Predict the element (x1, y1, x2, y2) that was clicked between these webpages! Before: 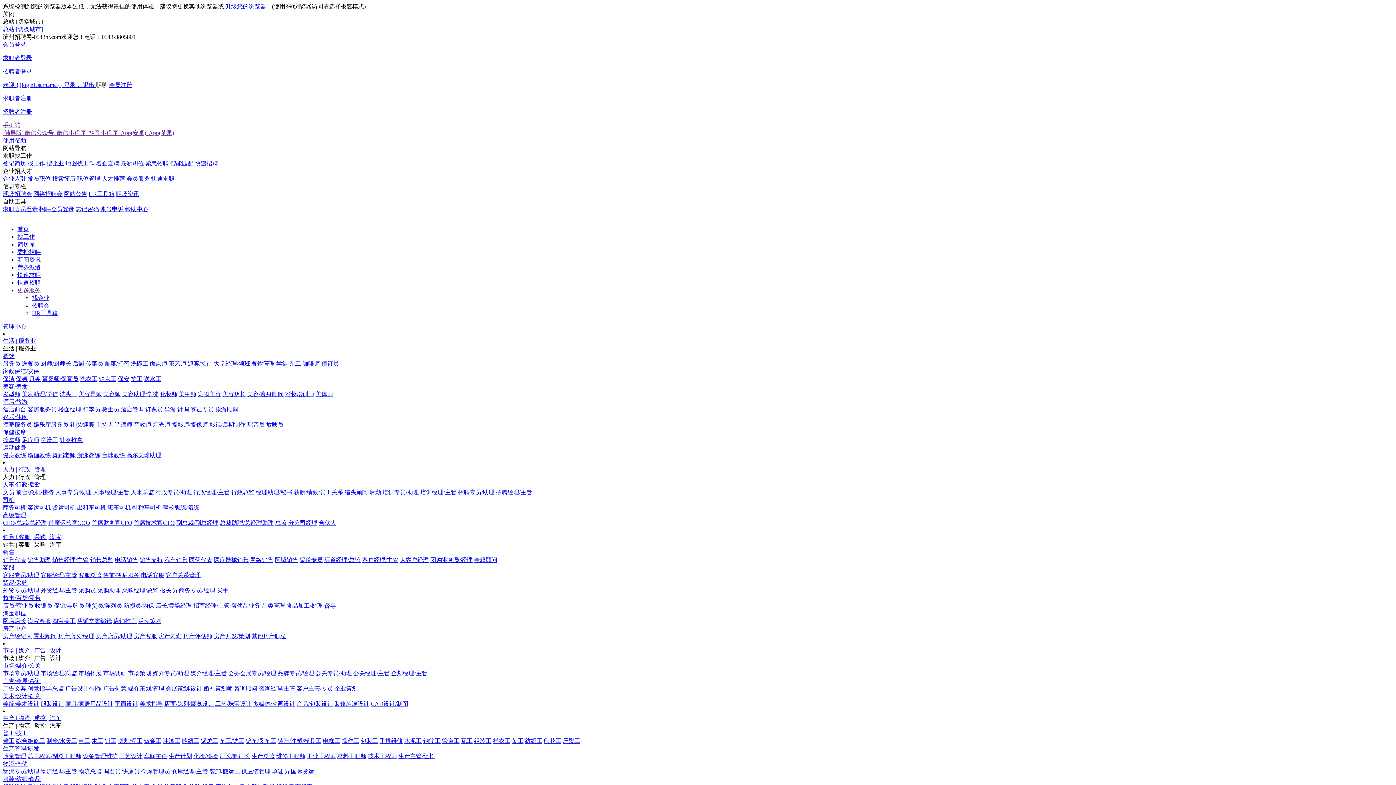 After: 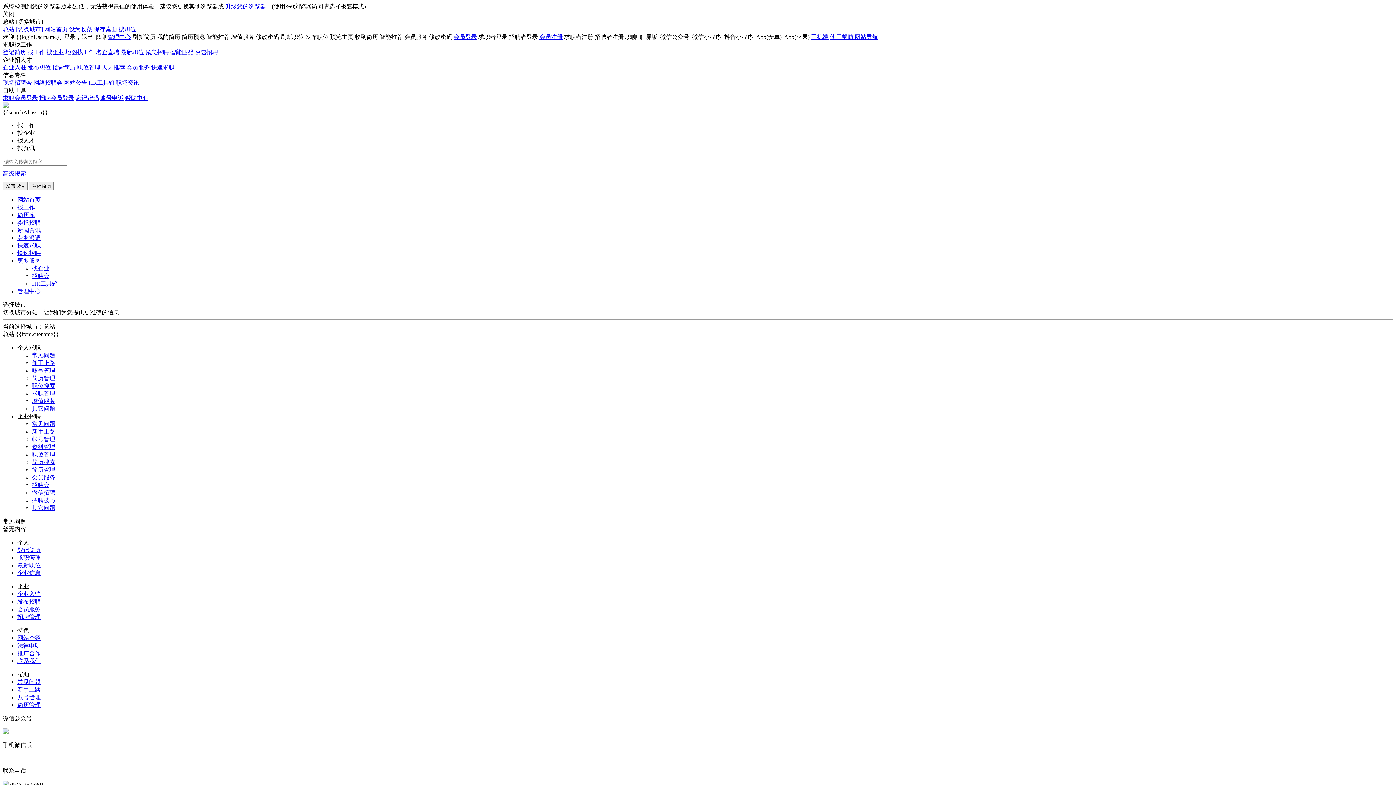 Action: label: 使用帮助 bbox: (2, 137, 26, 143)